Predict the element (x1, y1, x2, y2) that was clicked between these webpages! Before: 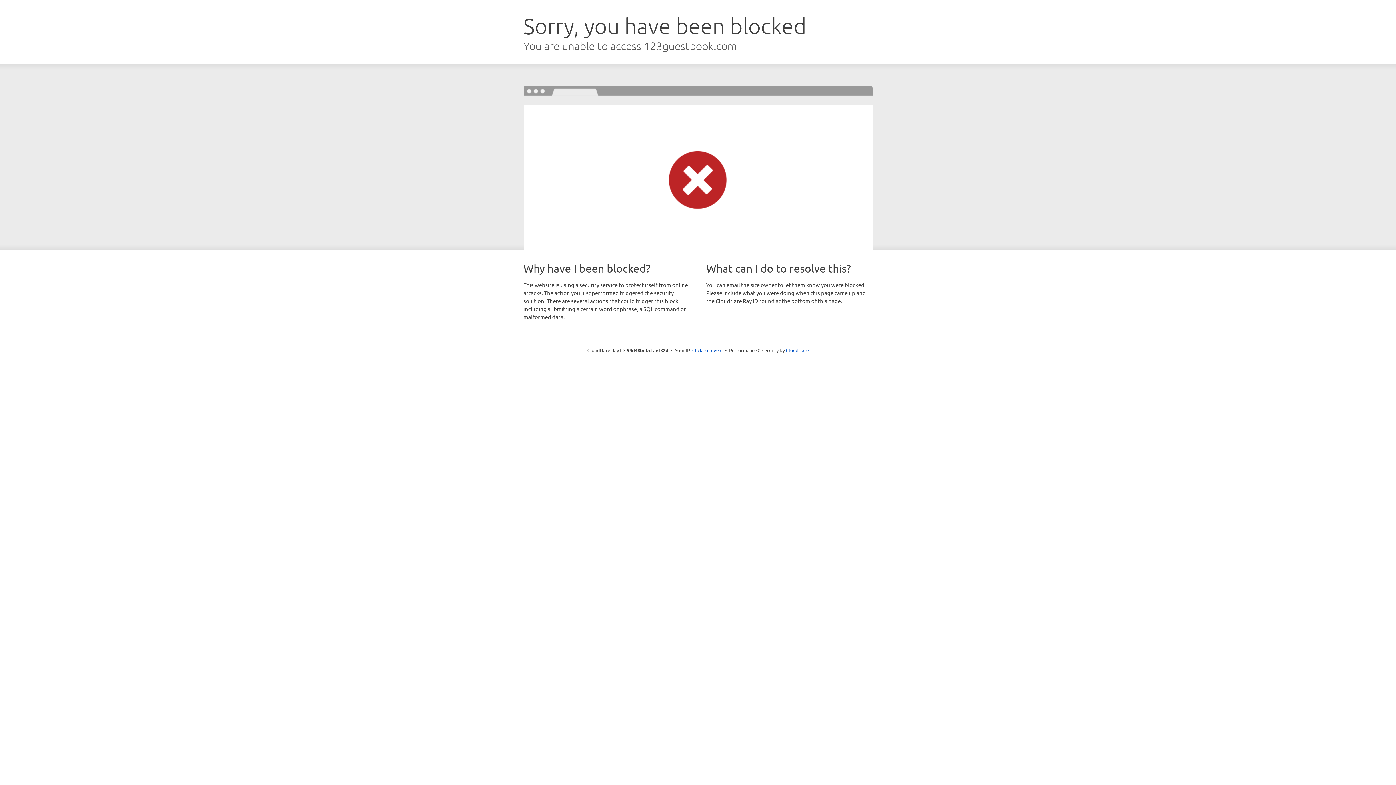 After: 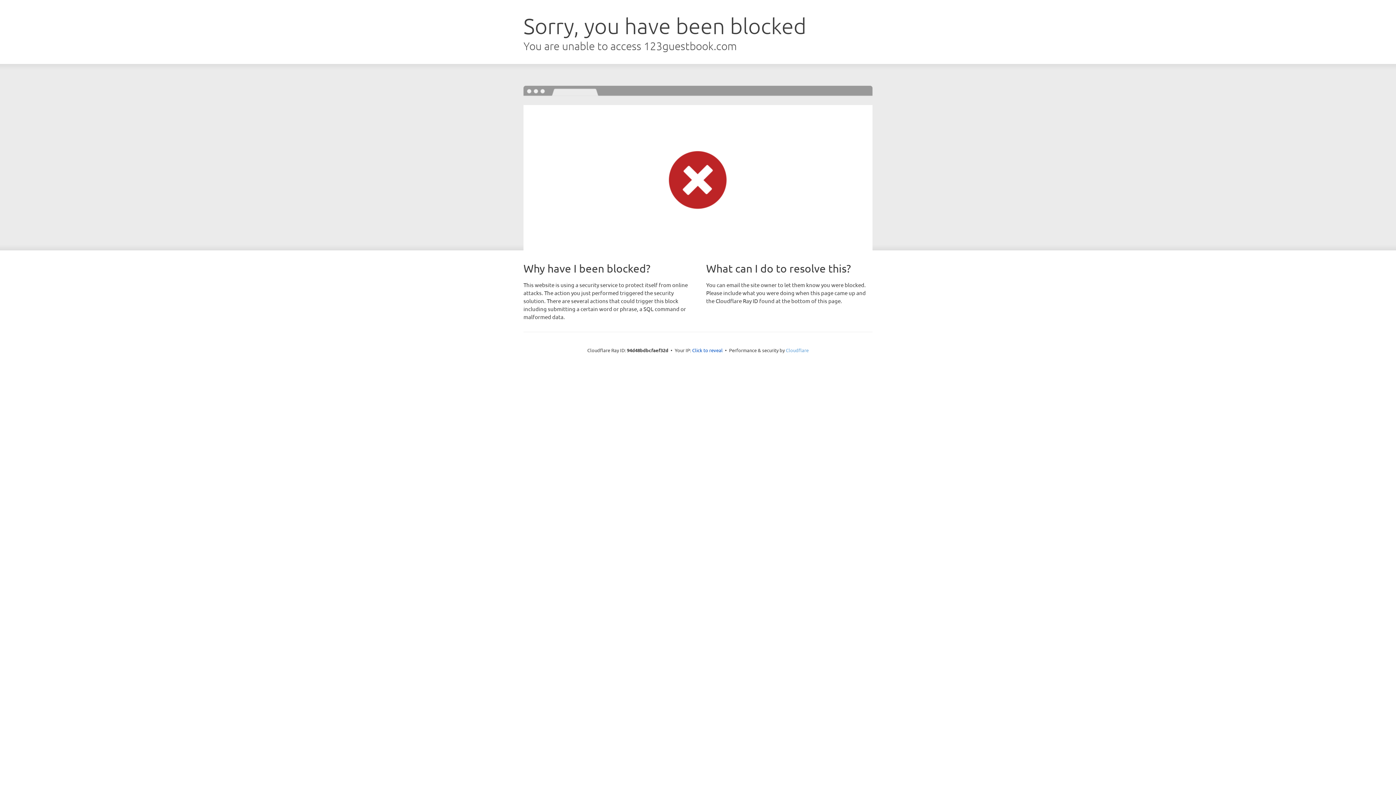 Action: label: Cloudflare bbox: (786, 347, 808, 353)